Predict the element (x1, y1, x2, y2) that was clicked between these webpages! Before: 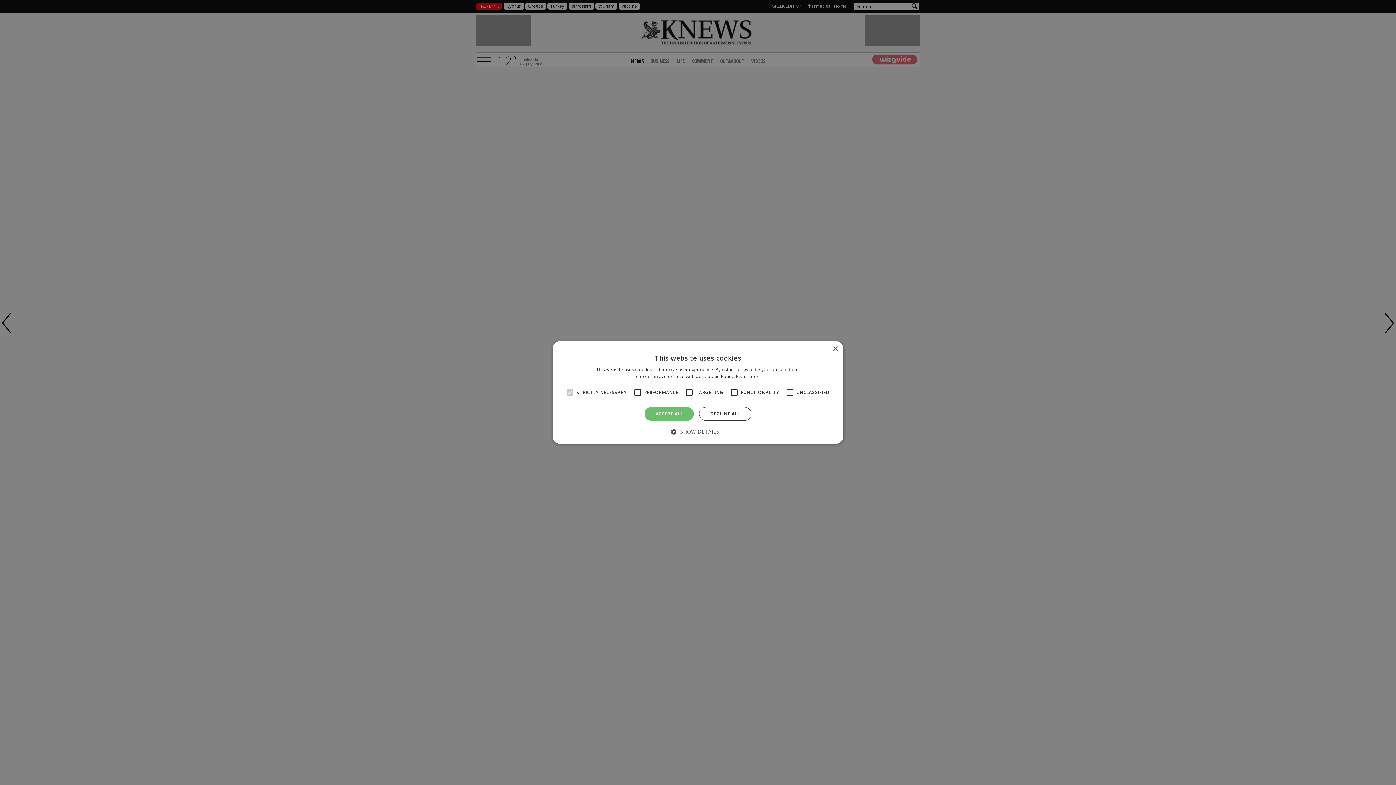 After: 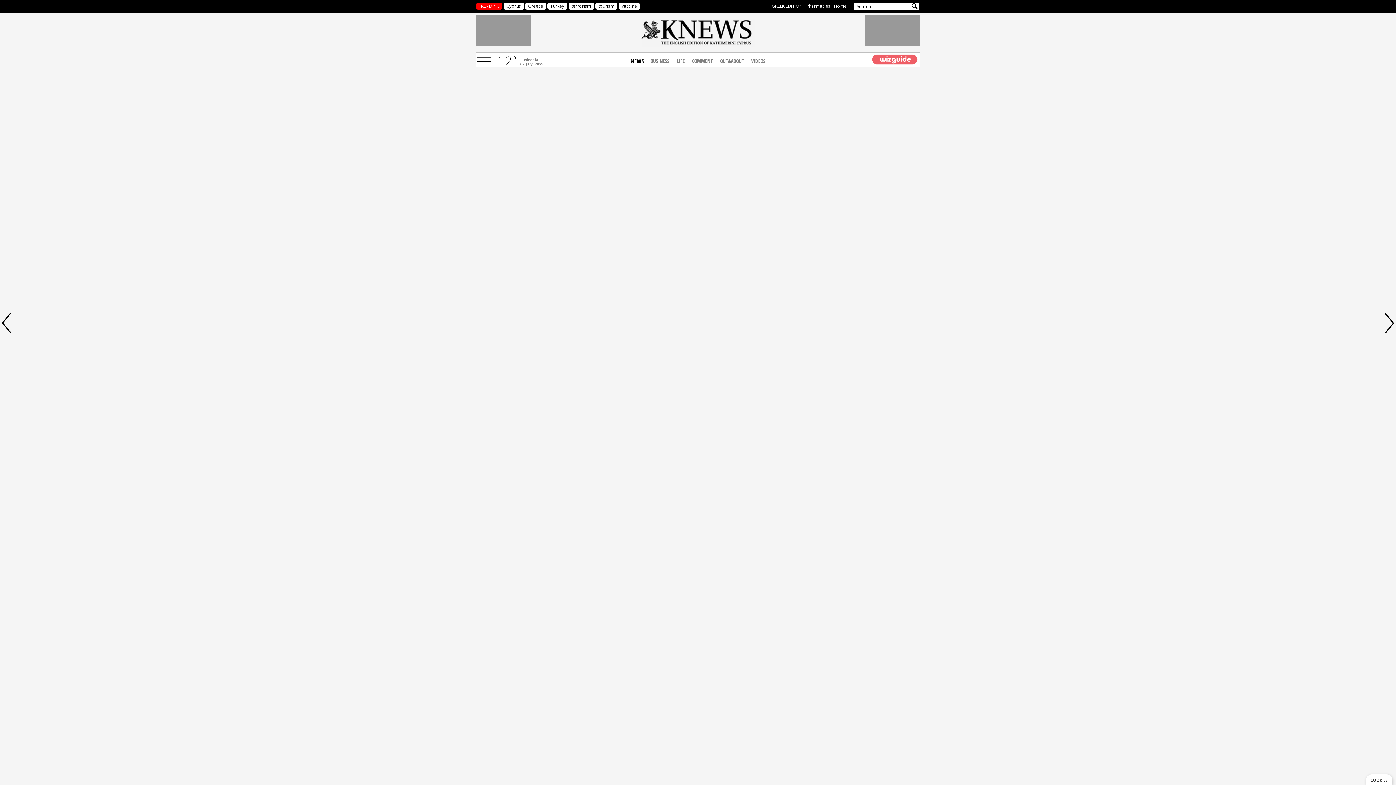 Action: label: DECLINE ALL bbox: (699, 407, 751, 421)